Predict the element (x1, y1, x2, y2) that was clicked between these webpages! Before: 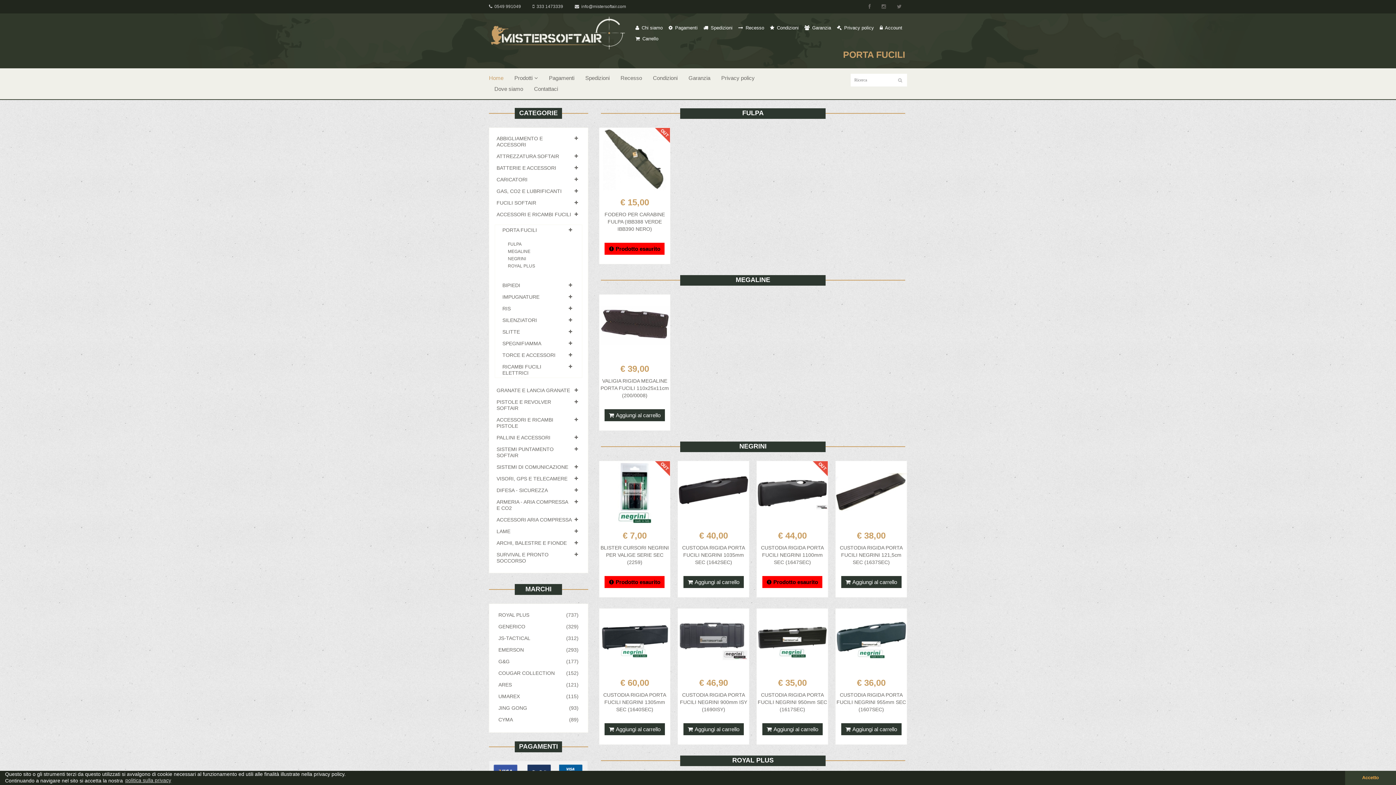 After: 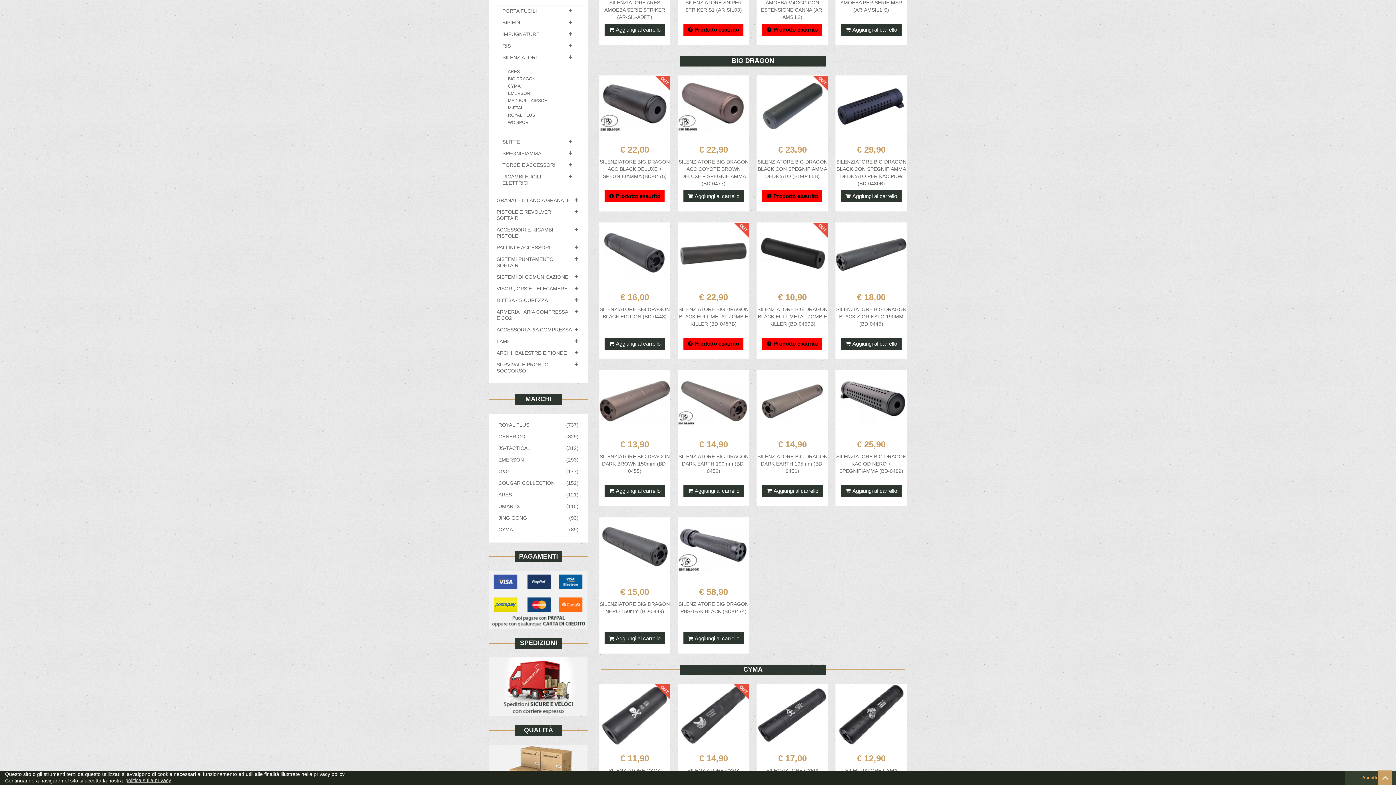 Action: bbox: (502, 317, 537, 323) label: SILENZIATORI